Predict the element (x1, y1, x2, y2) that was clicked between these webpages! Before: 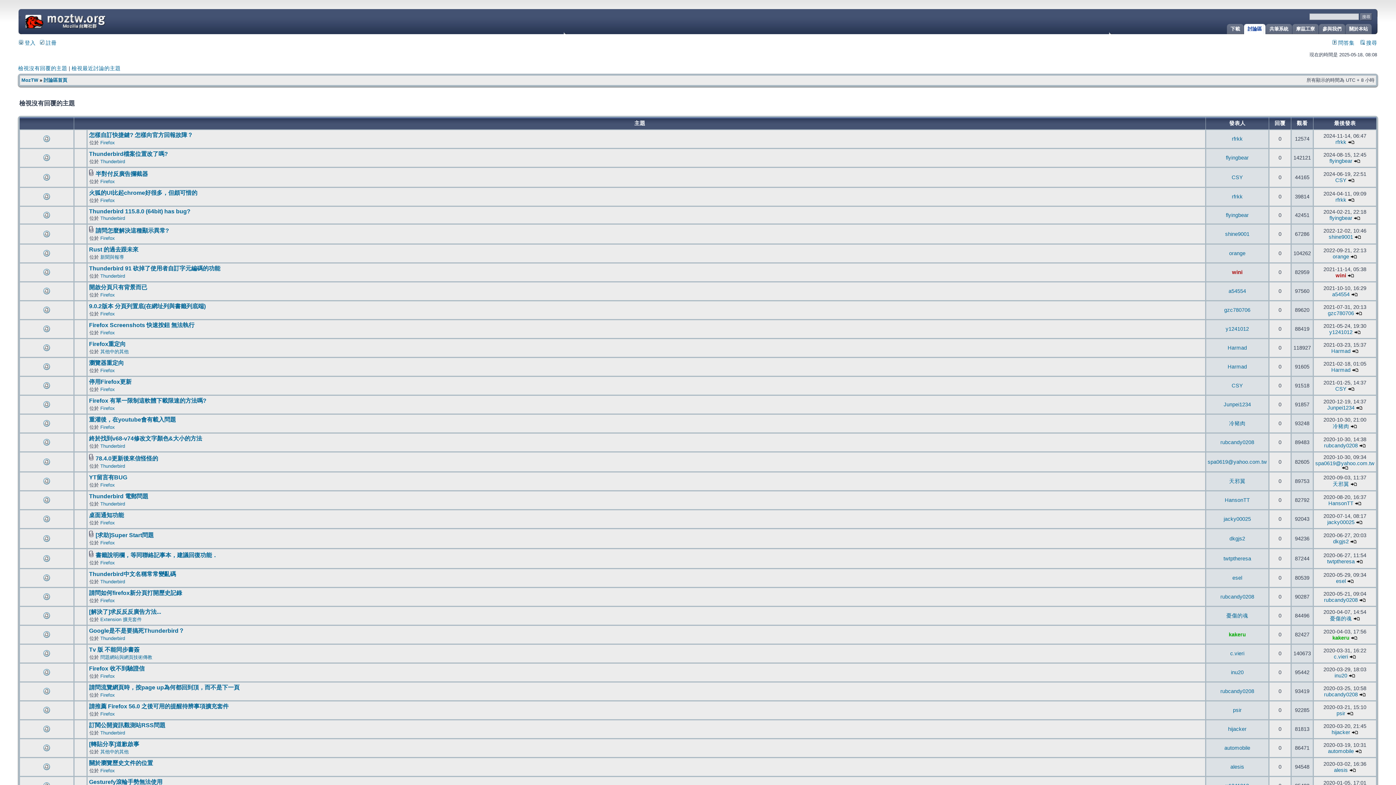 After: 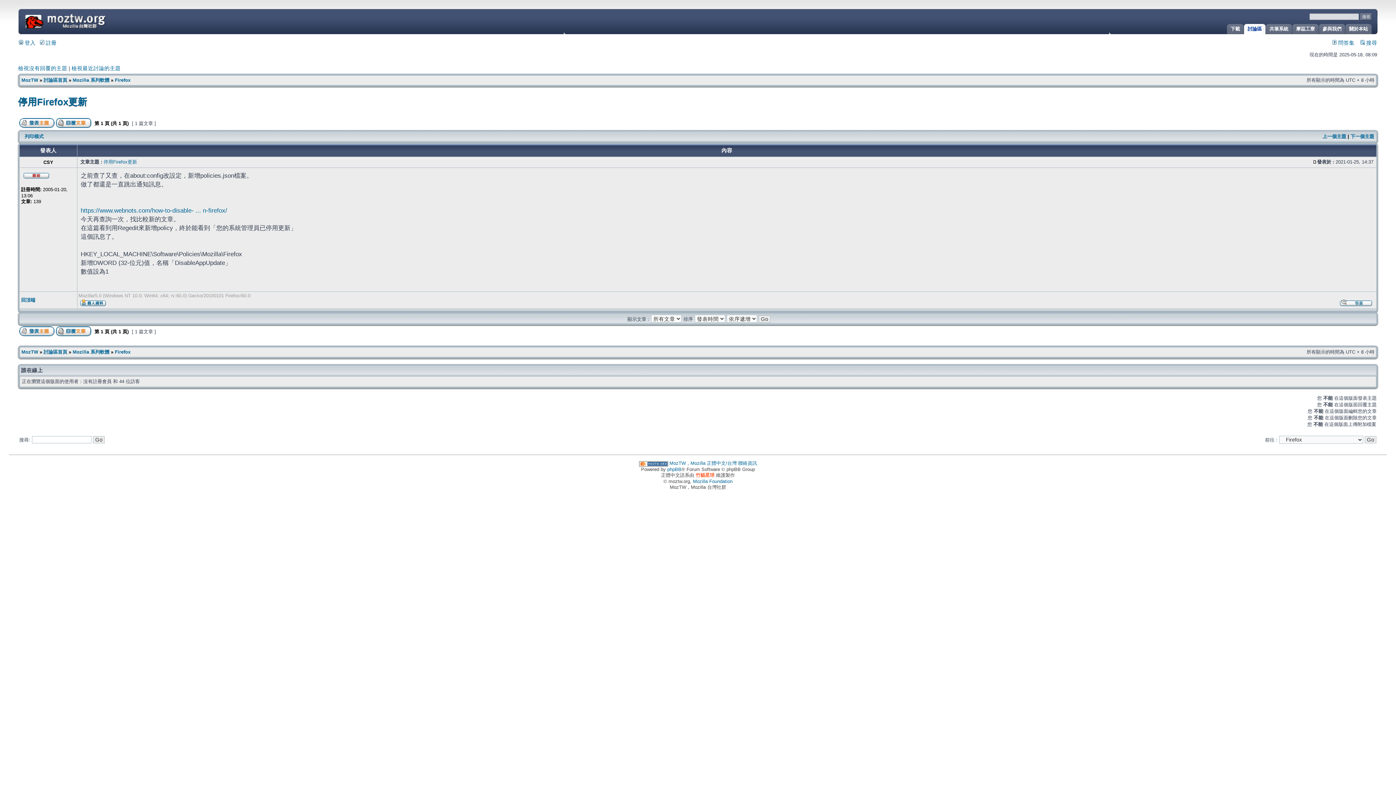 Action: bbox: (1348, 386, 1354, 392)